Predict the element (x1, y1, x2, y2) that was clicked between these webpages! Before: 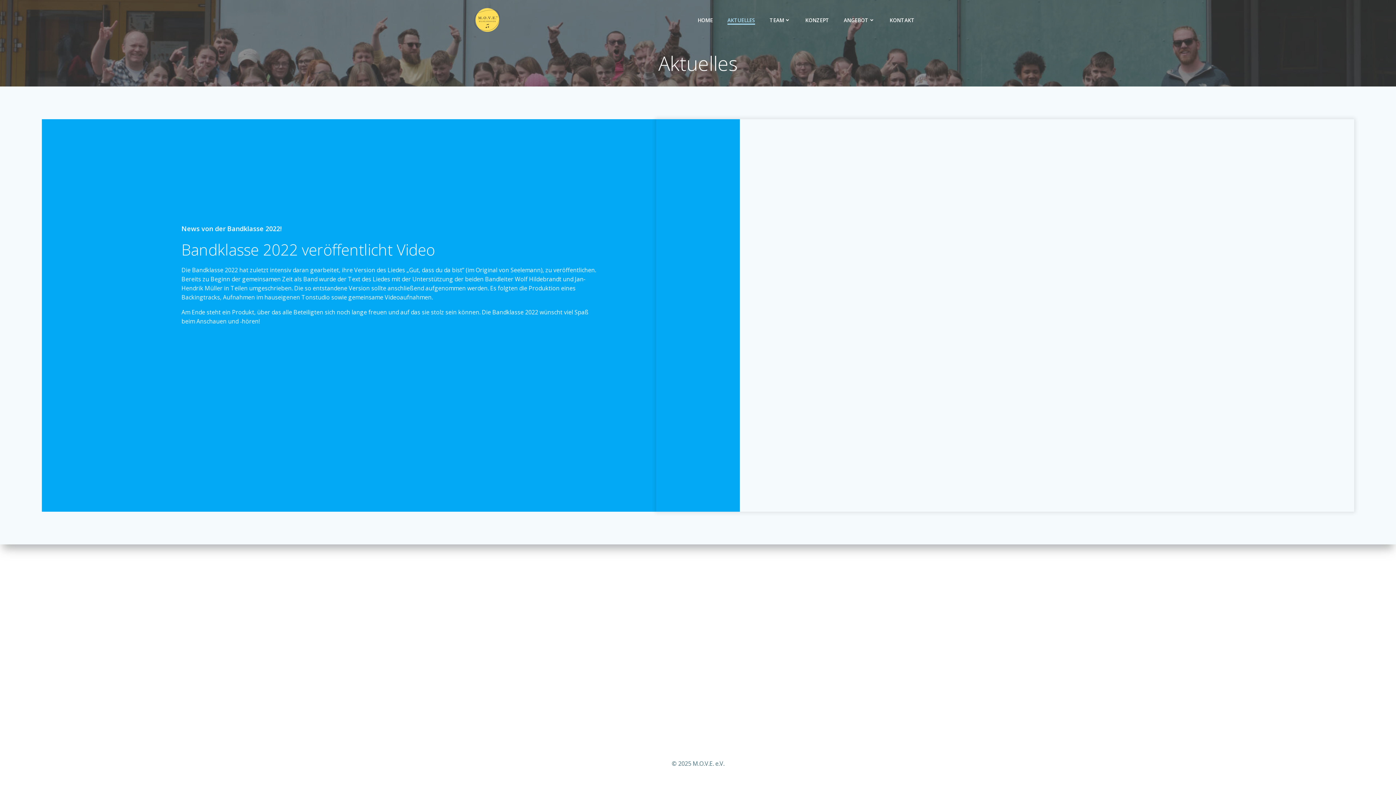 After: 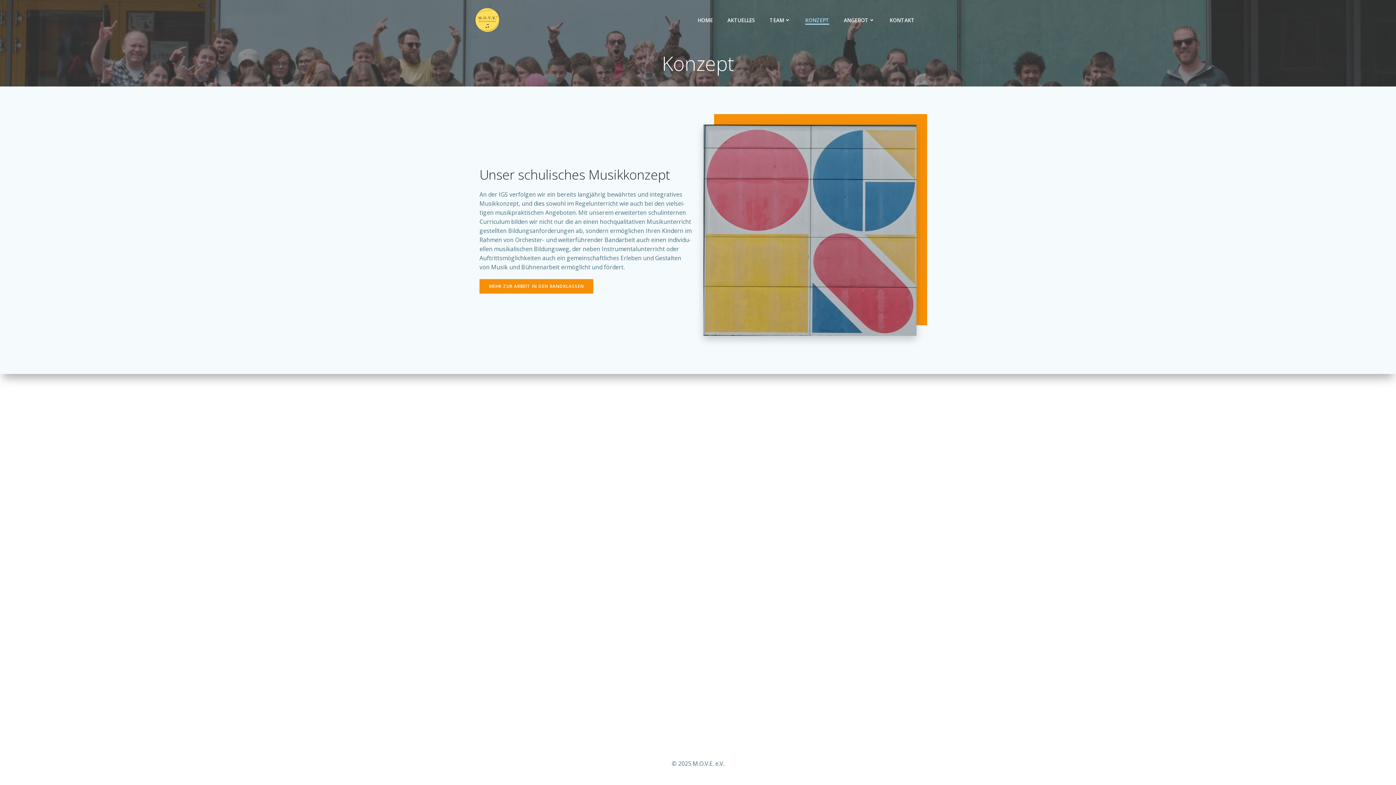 Action: bbox: (805, 16, 829, 23) label: KONZEPT